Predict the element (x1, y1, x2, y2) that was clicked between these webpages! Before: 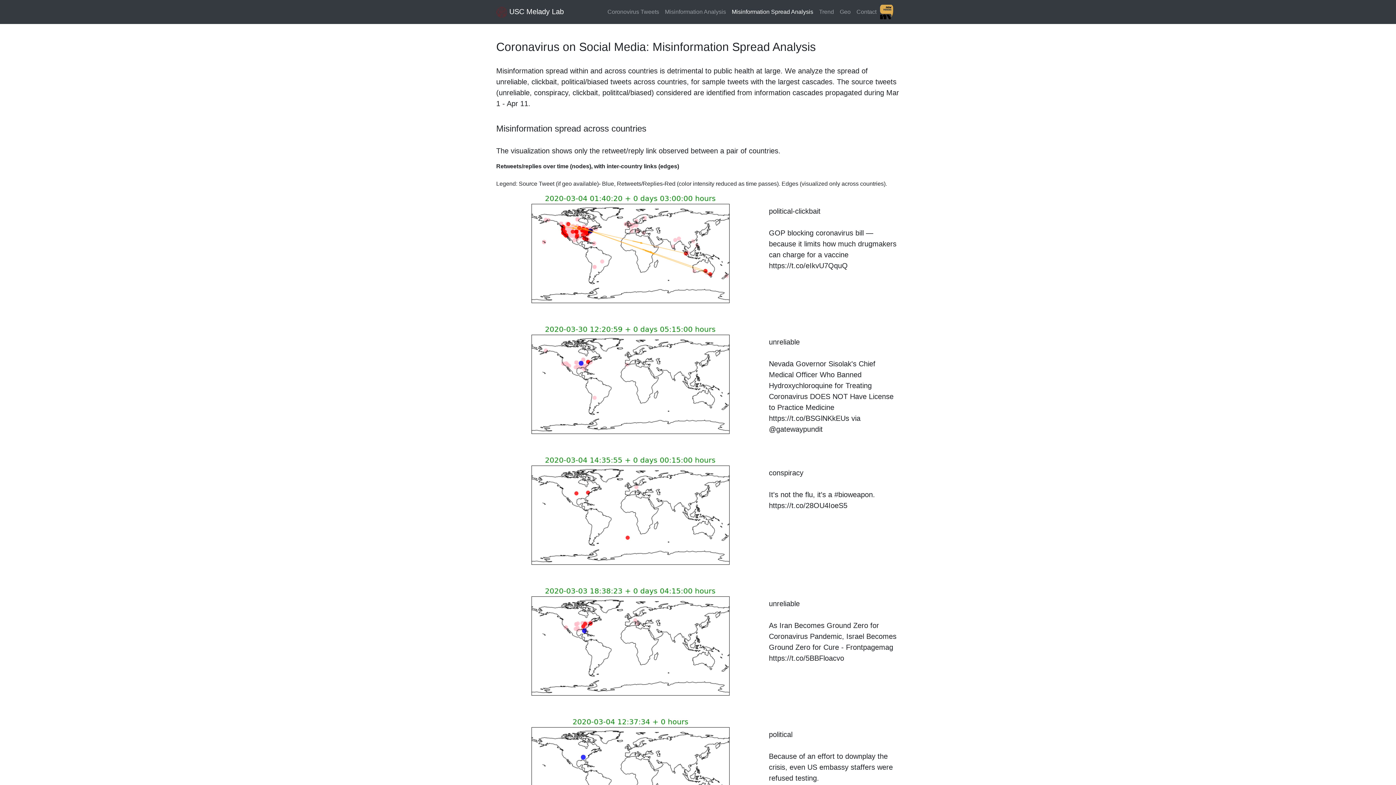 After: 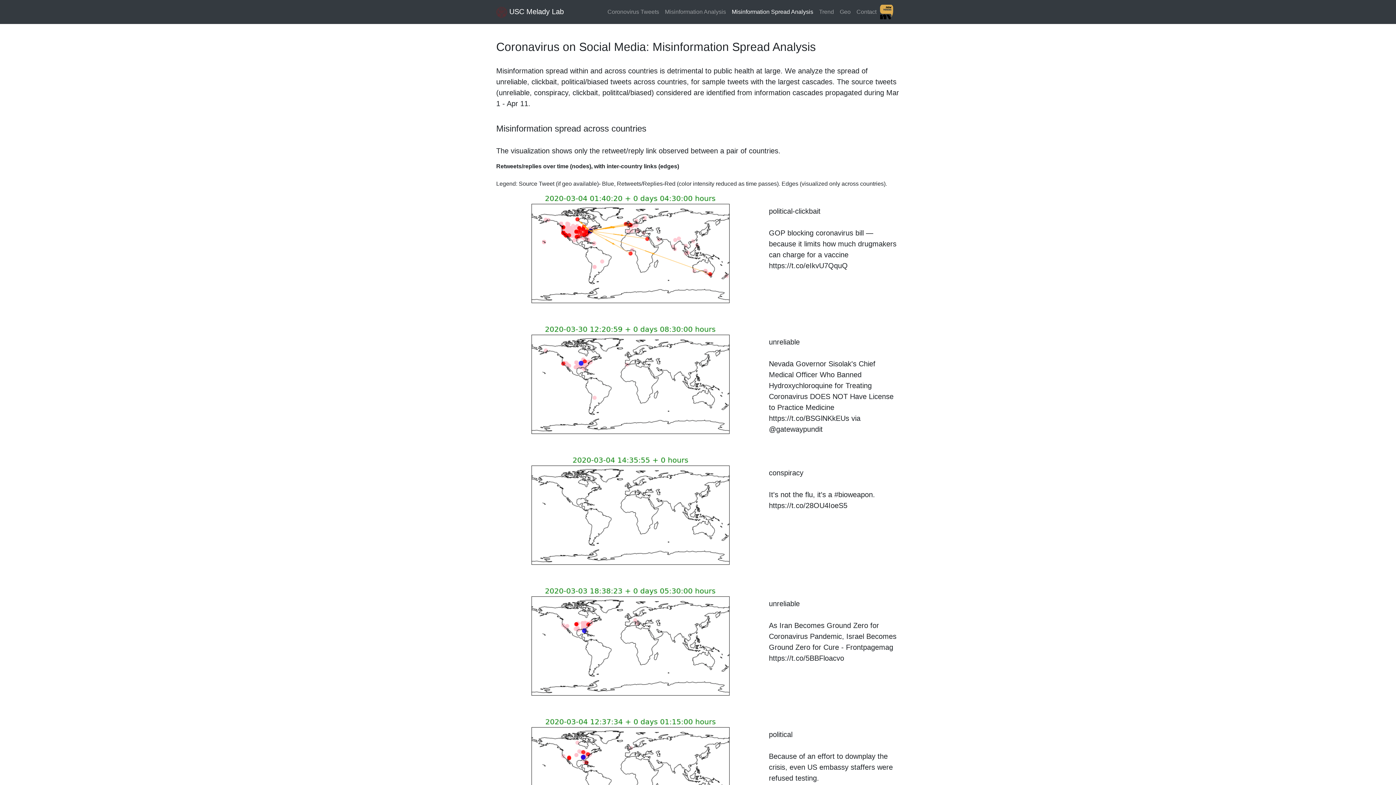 Action: label: Misinformation Spread Analysis bbox: (729, 4, 816, 19)